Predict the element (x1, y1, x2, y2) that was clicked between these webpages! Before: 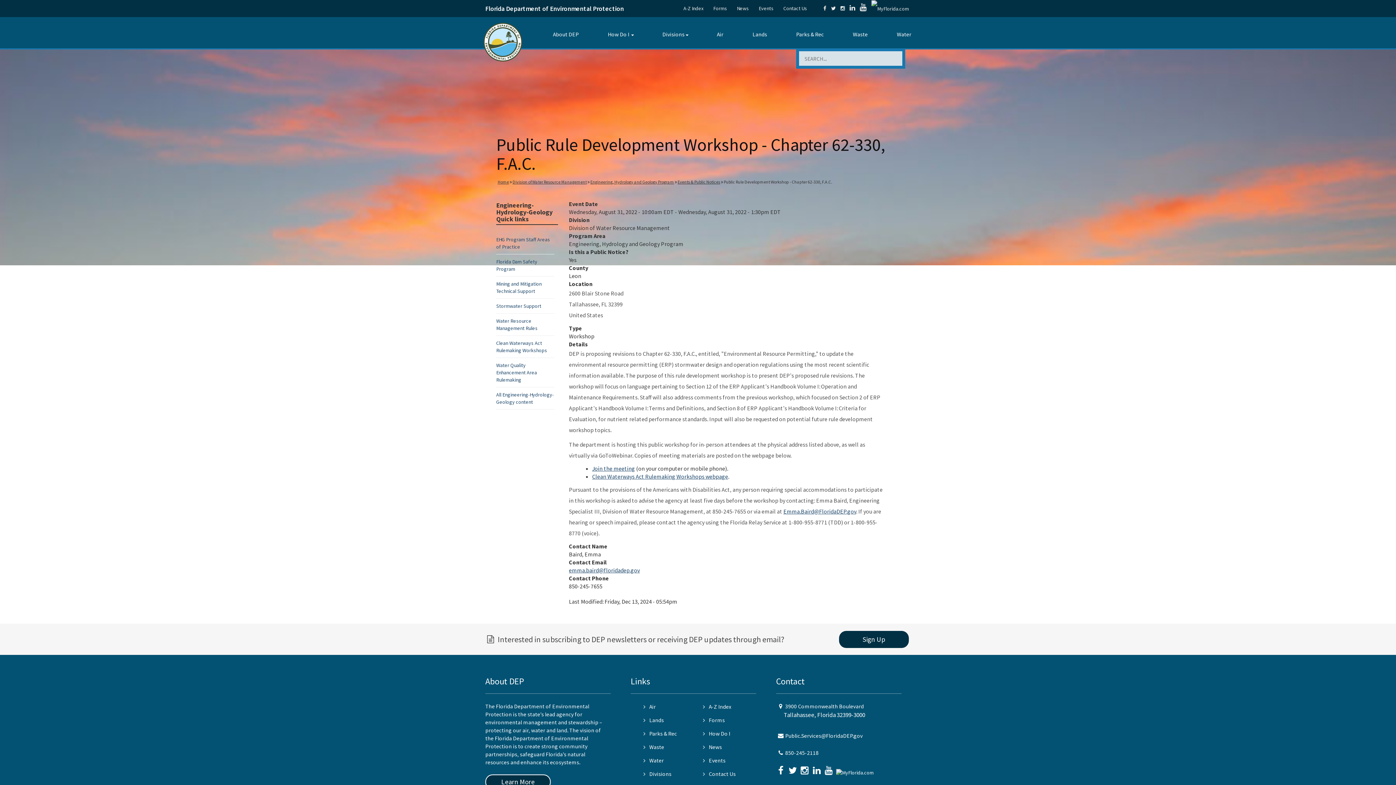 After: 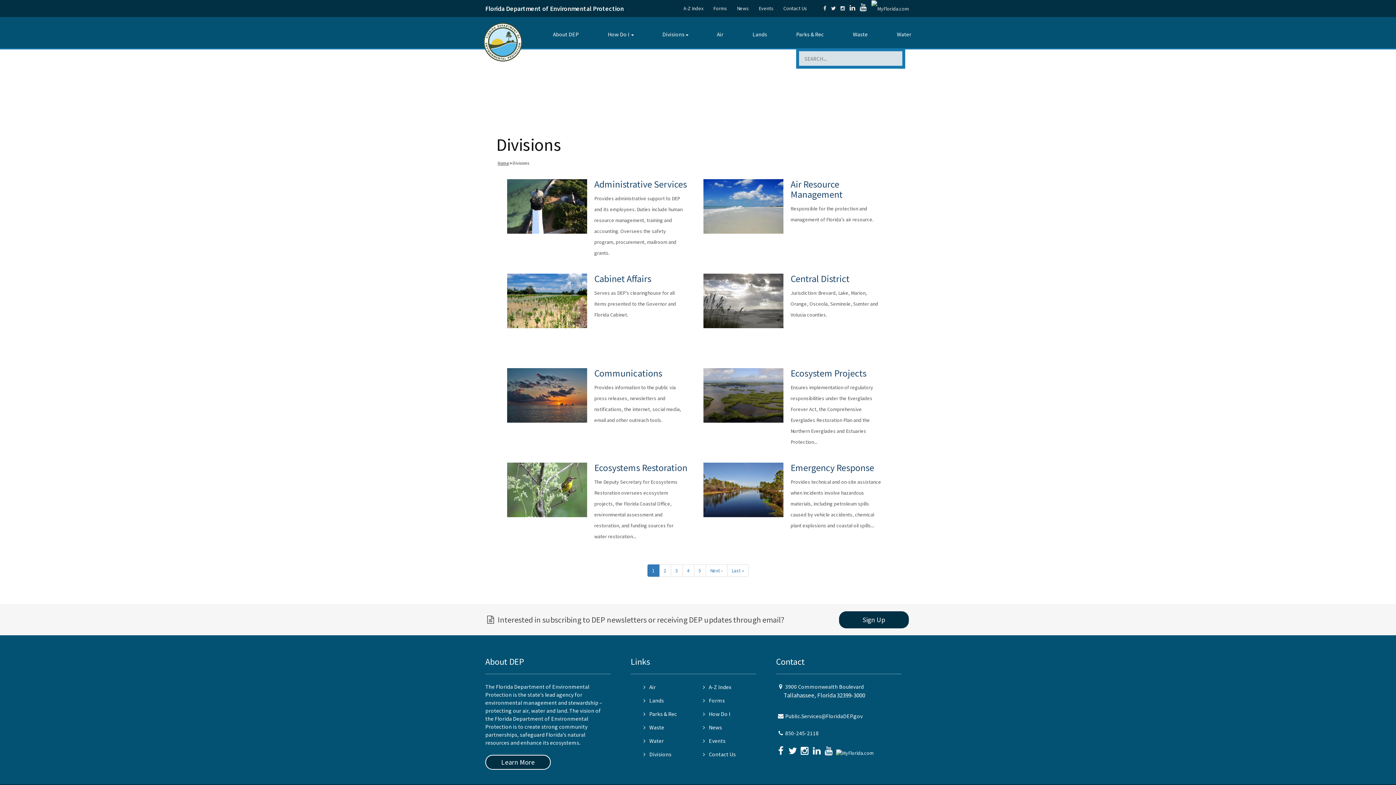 Action: label: Divisions bbox: (643, 765, 673, 778)